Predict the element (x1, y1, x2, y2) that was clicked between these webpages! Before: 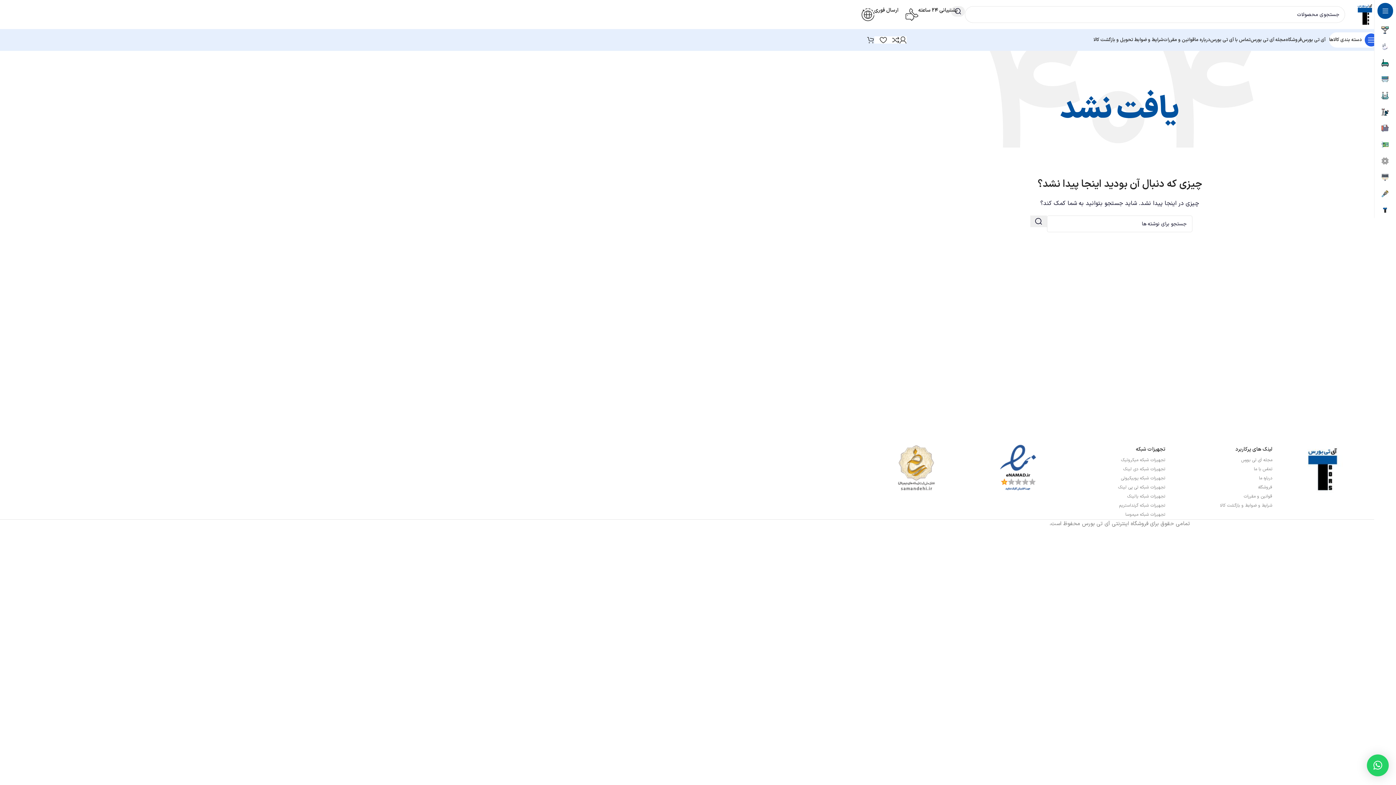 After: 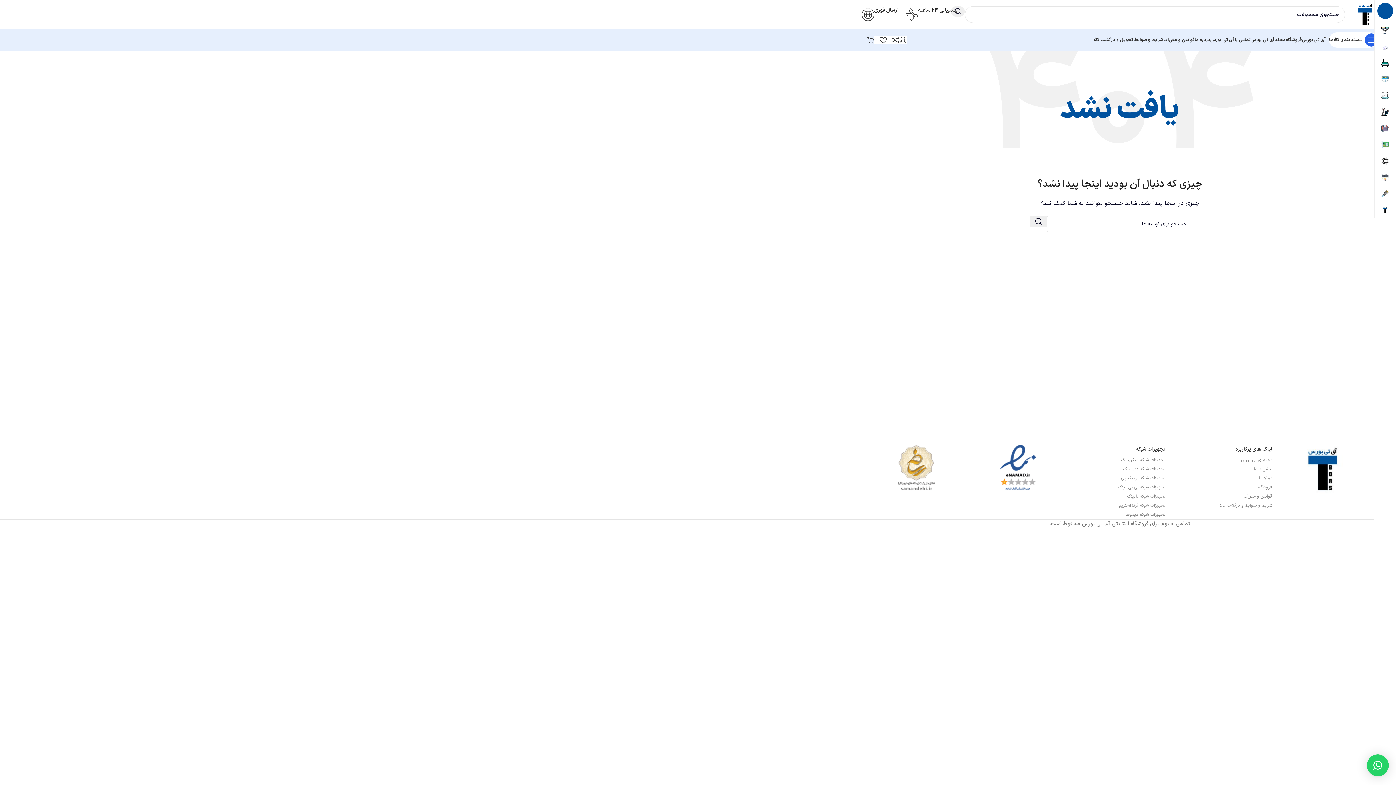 Action: bbox: (1367, 754, 1389, 776) label: ×